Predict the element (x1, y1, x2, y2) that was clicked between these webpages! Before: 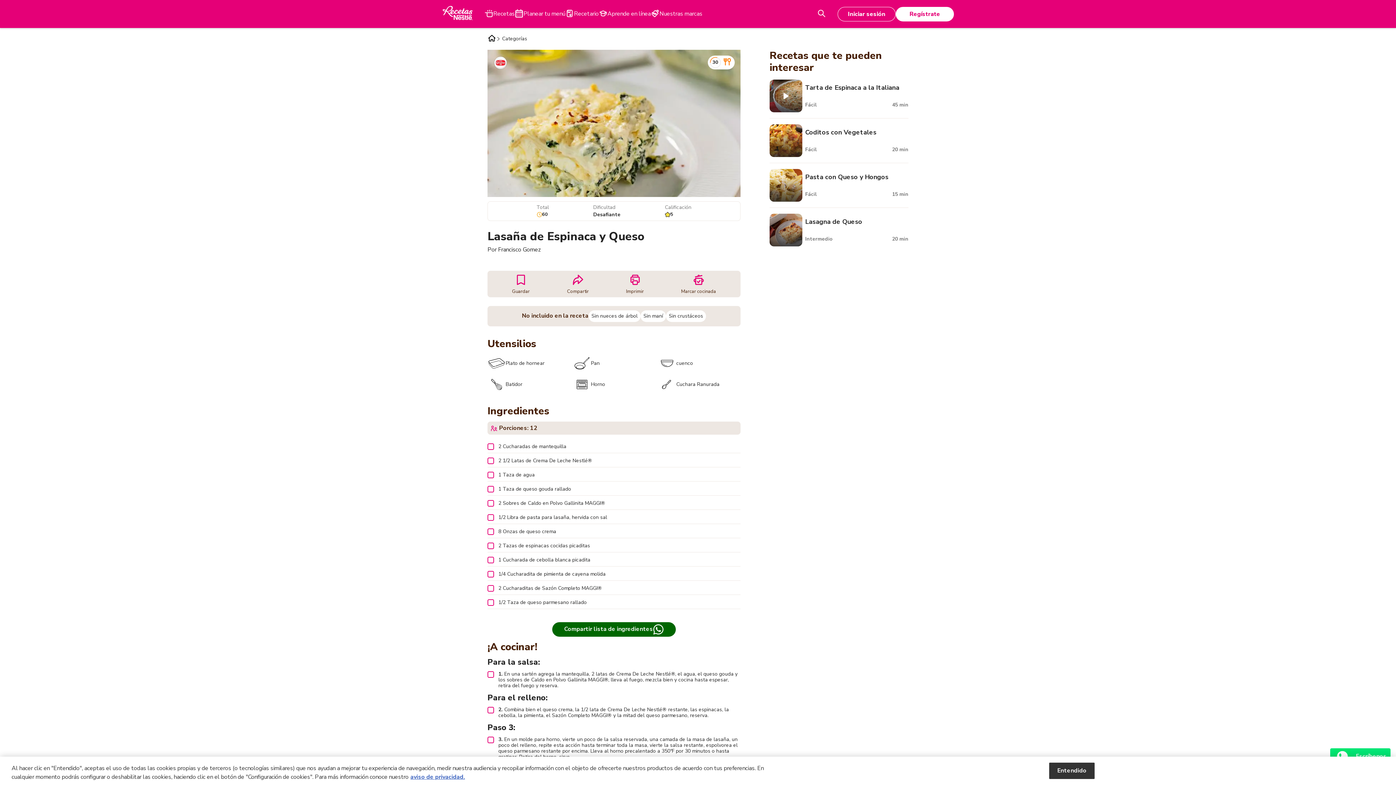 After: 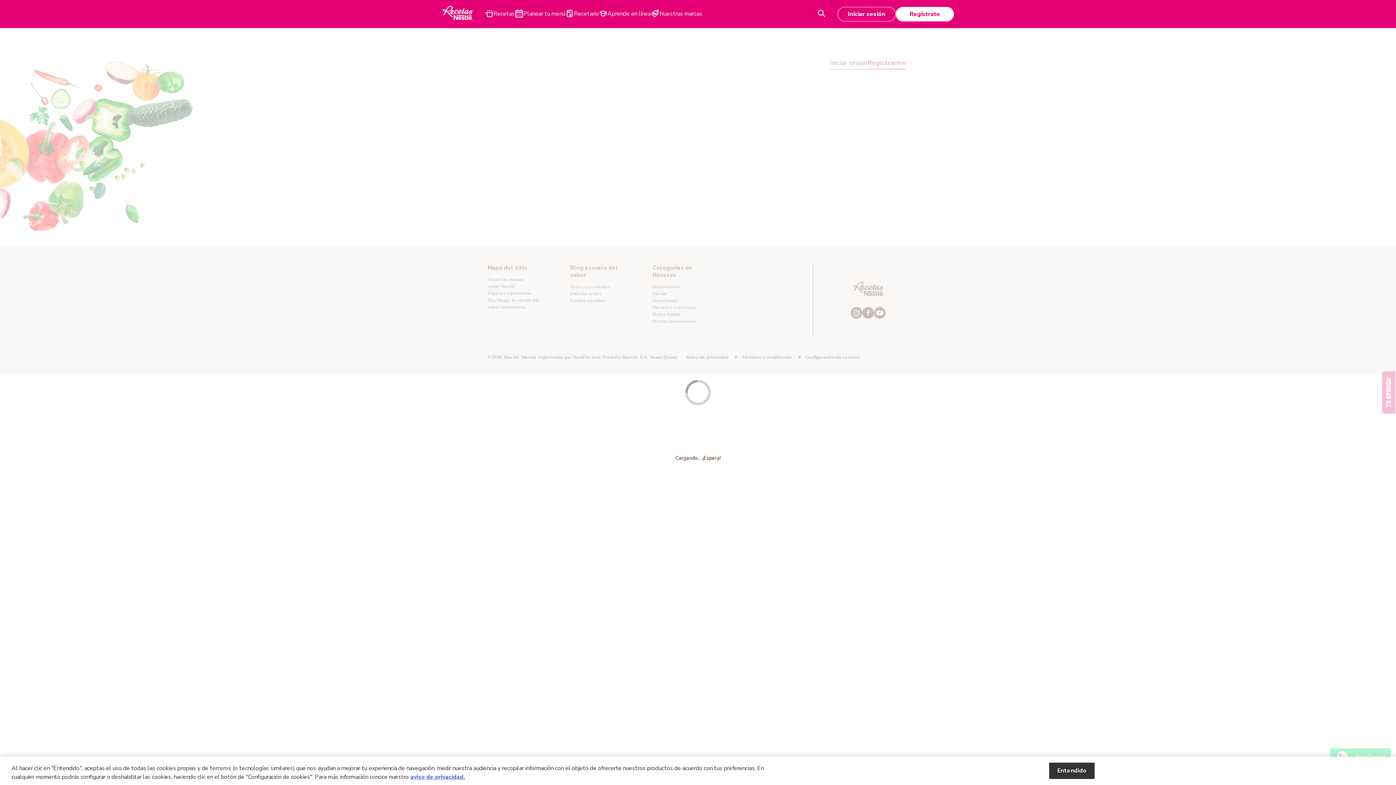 Action: label: Regístrate bbox: (896, 6, 954, 21)